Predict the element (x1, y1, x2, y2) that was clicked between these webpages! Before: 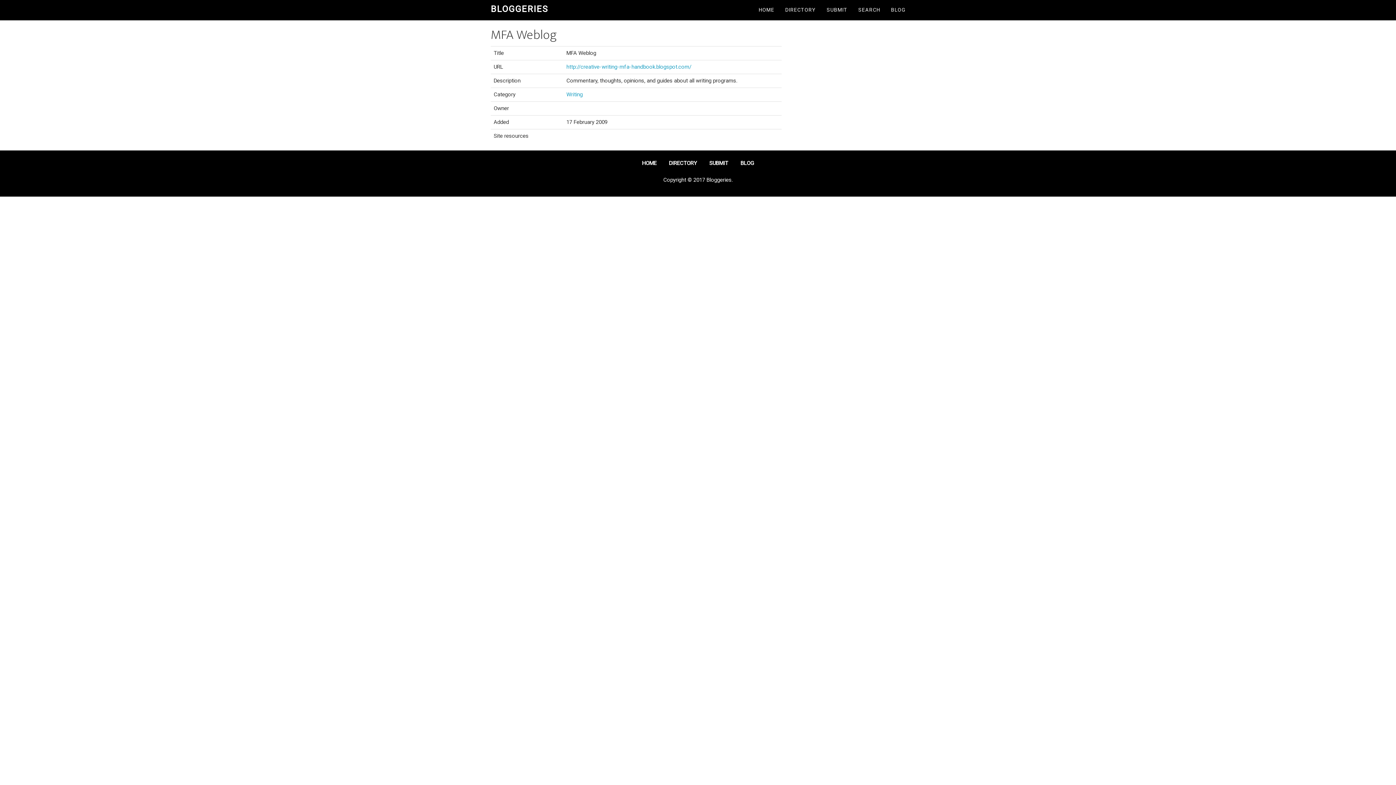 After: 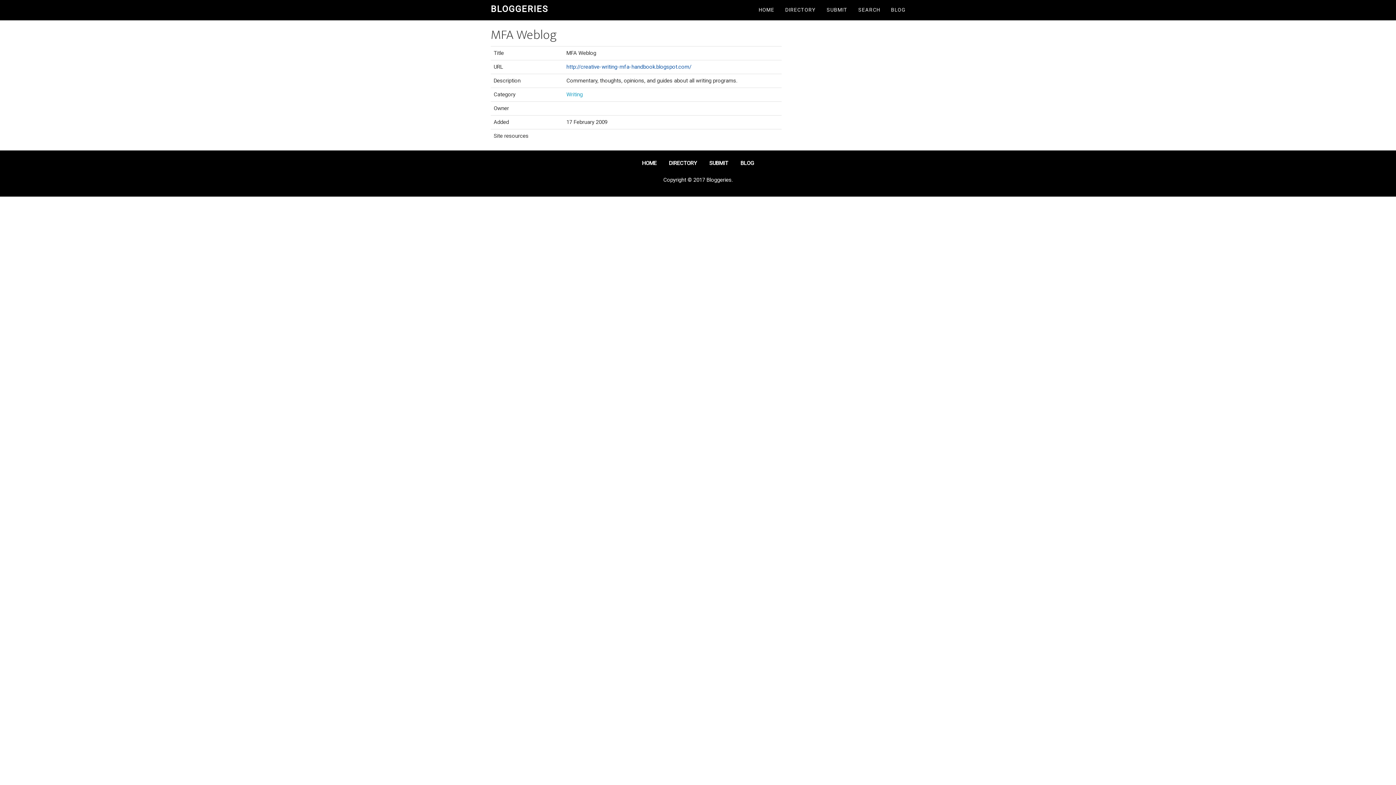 Action: bbox: (566, 63, 691, 70) label: http://creative-writing-mfa-handbook.blogspot.com/